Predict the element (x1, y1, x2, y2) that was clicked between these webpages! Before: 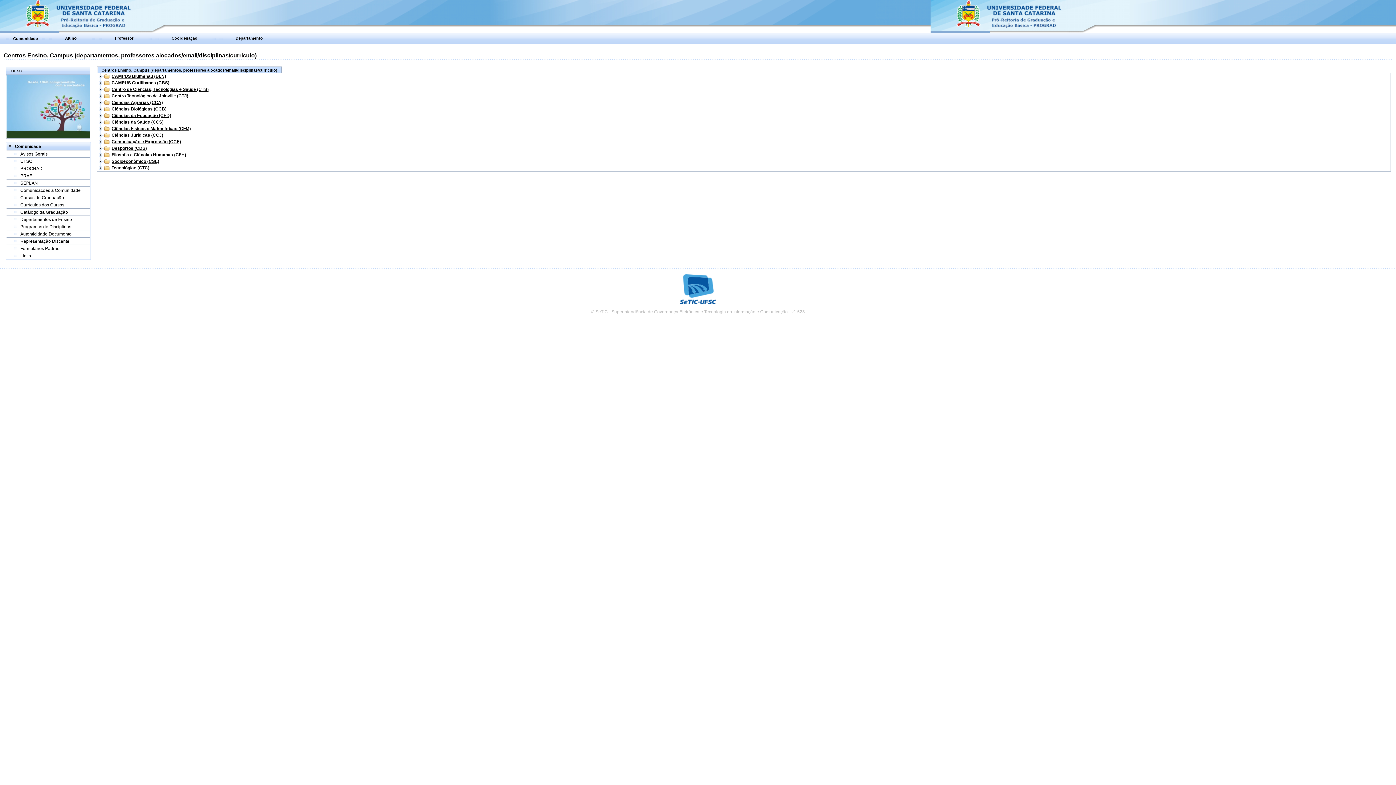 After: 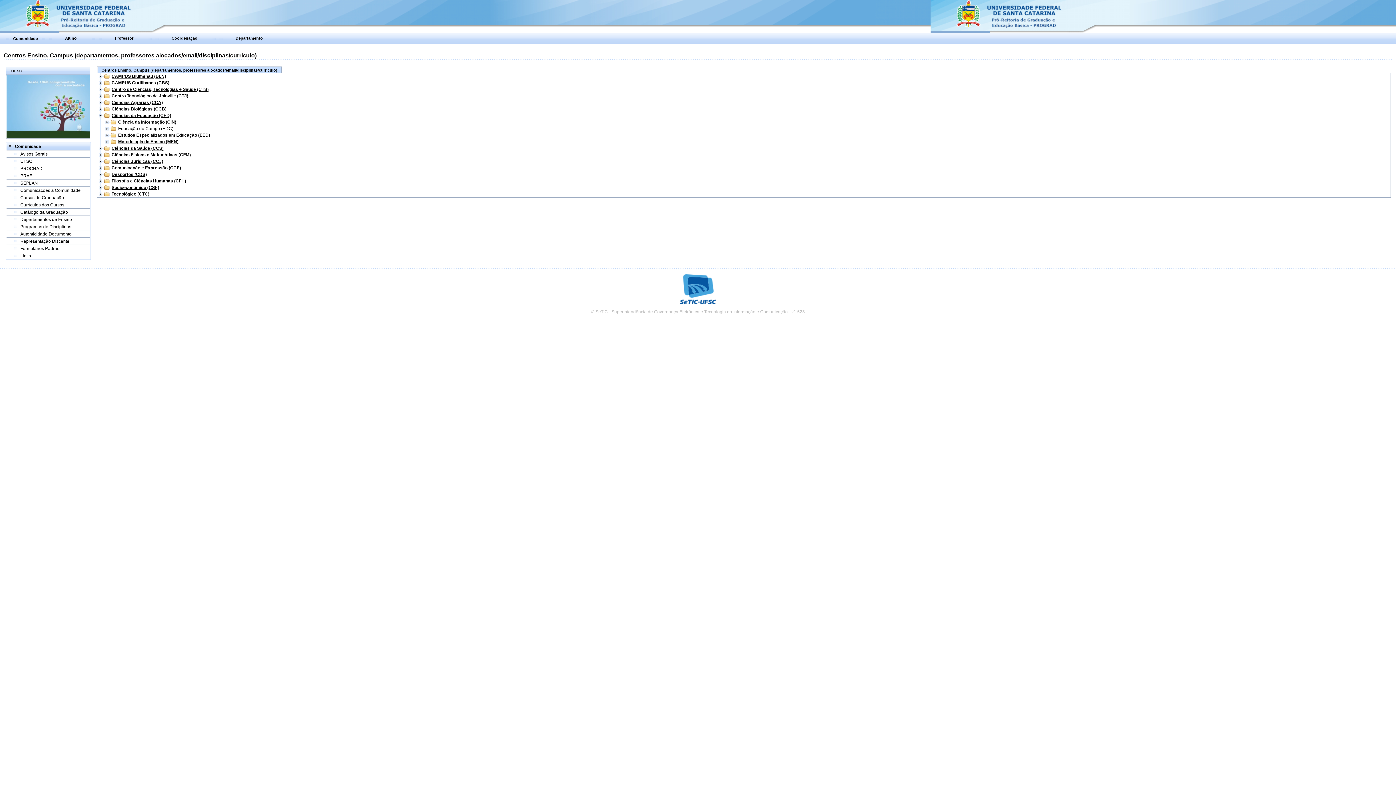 Action: bbox: (97, 112, 103, 118)